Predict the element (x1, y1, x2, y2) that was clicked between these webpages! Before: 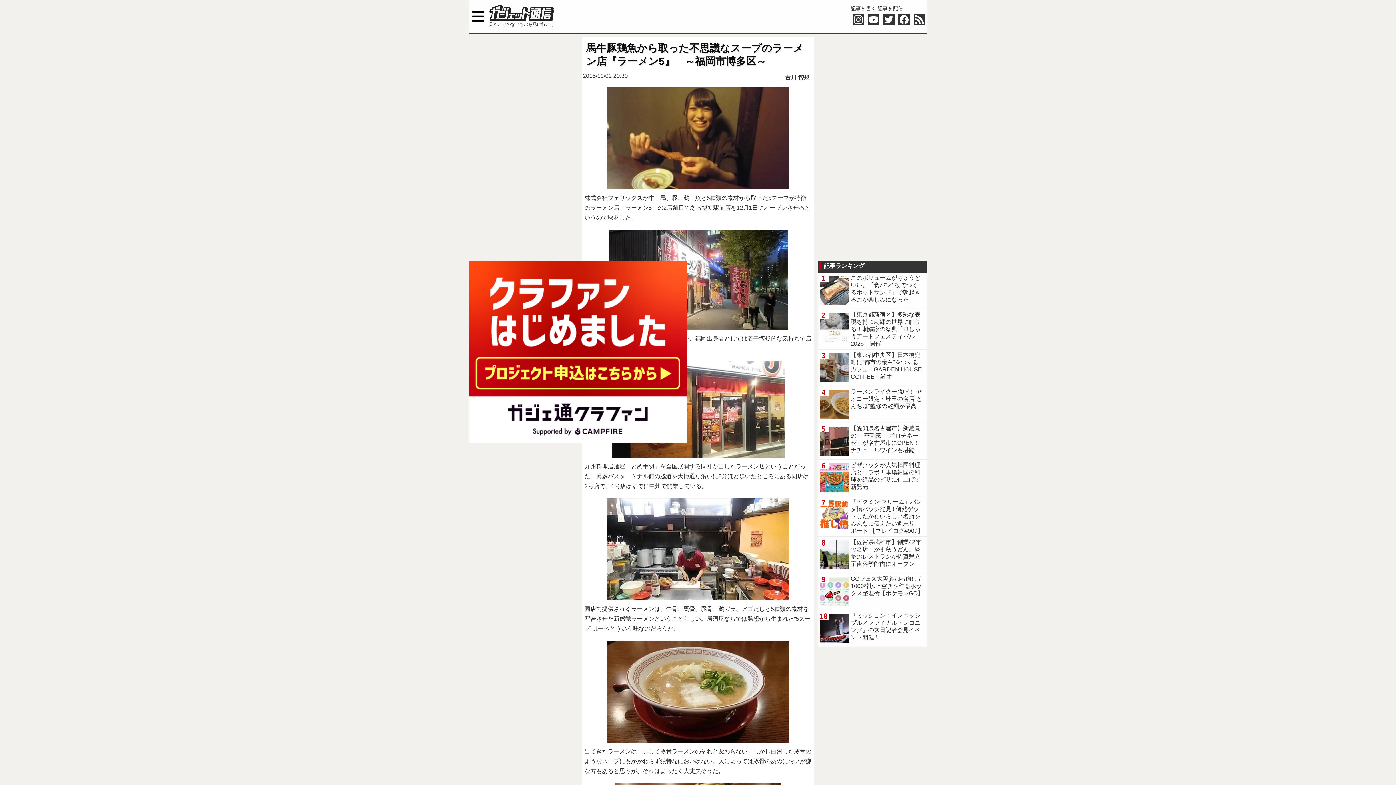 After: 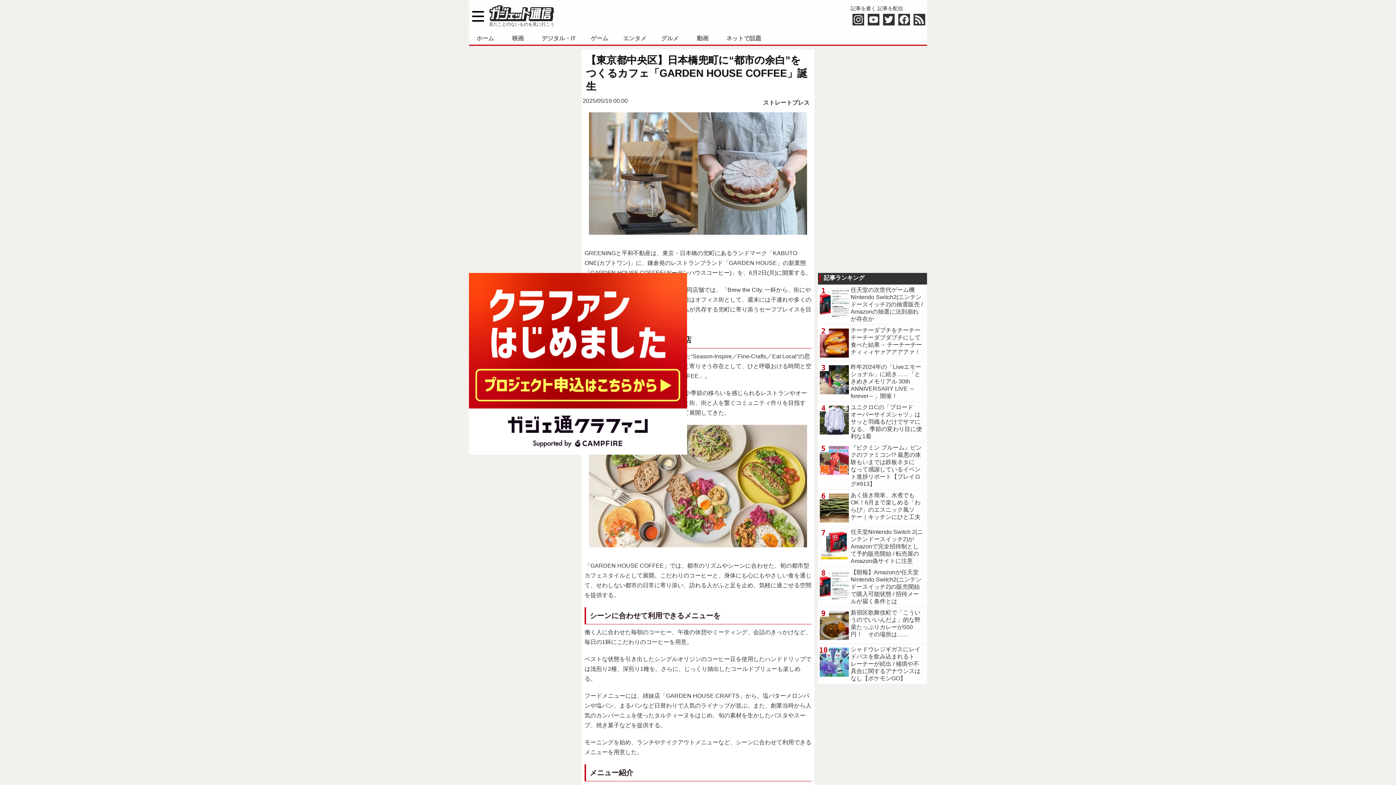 Action: label: 【東京都中央区】日本橋兜町に“都市の余白”をつくるカフェ「GARDEN HOUSE COFFEE」誕生 bbox: (818, 349, 927, 386)